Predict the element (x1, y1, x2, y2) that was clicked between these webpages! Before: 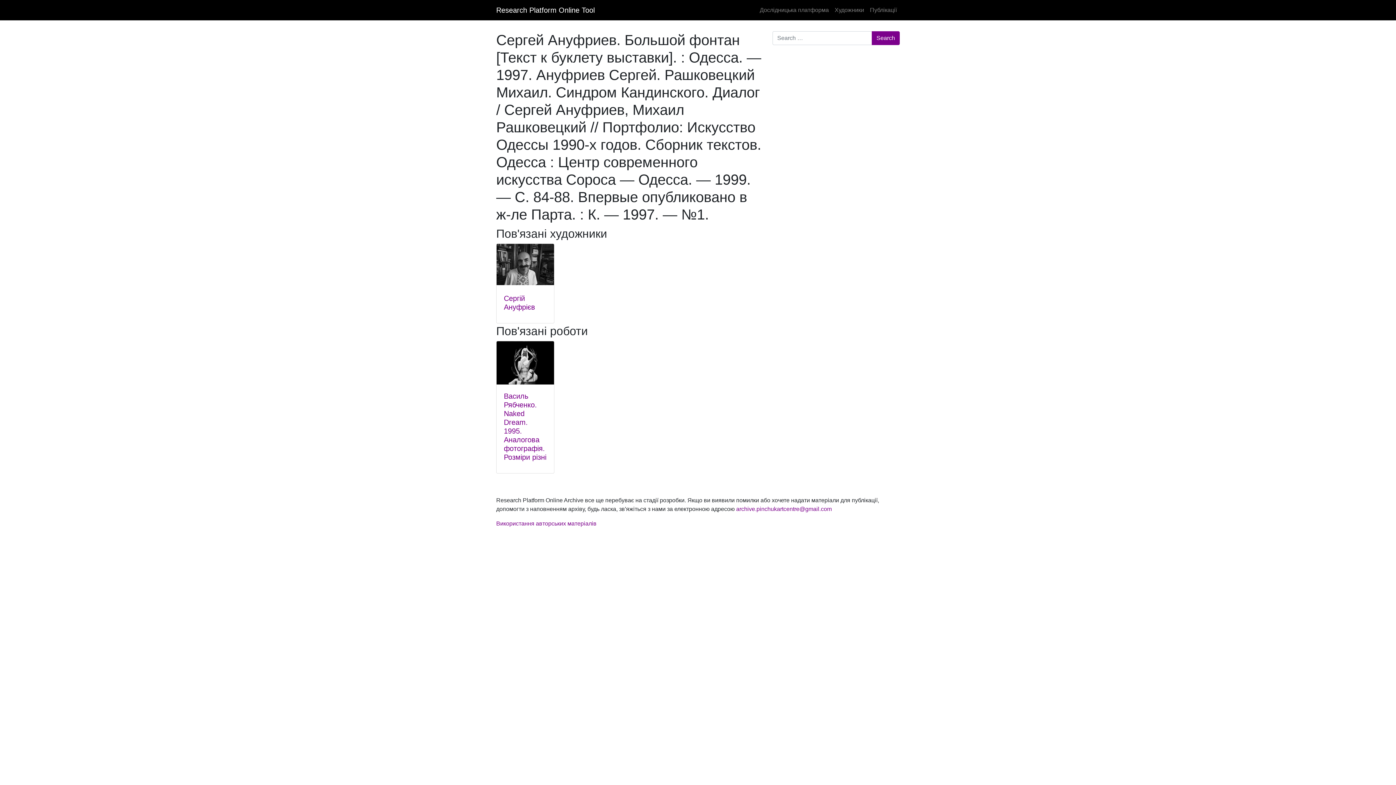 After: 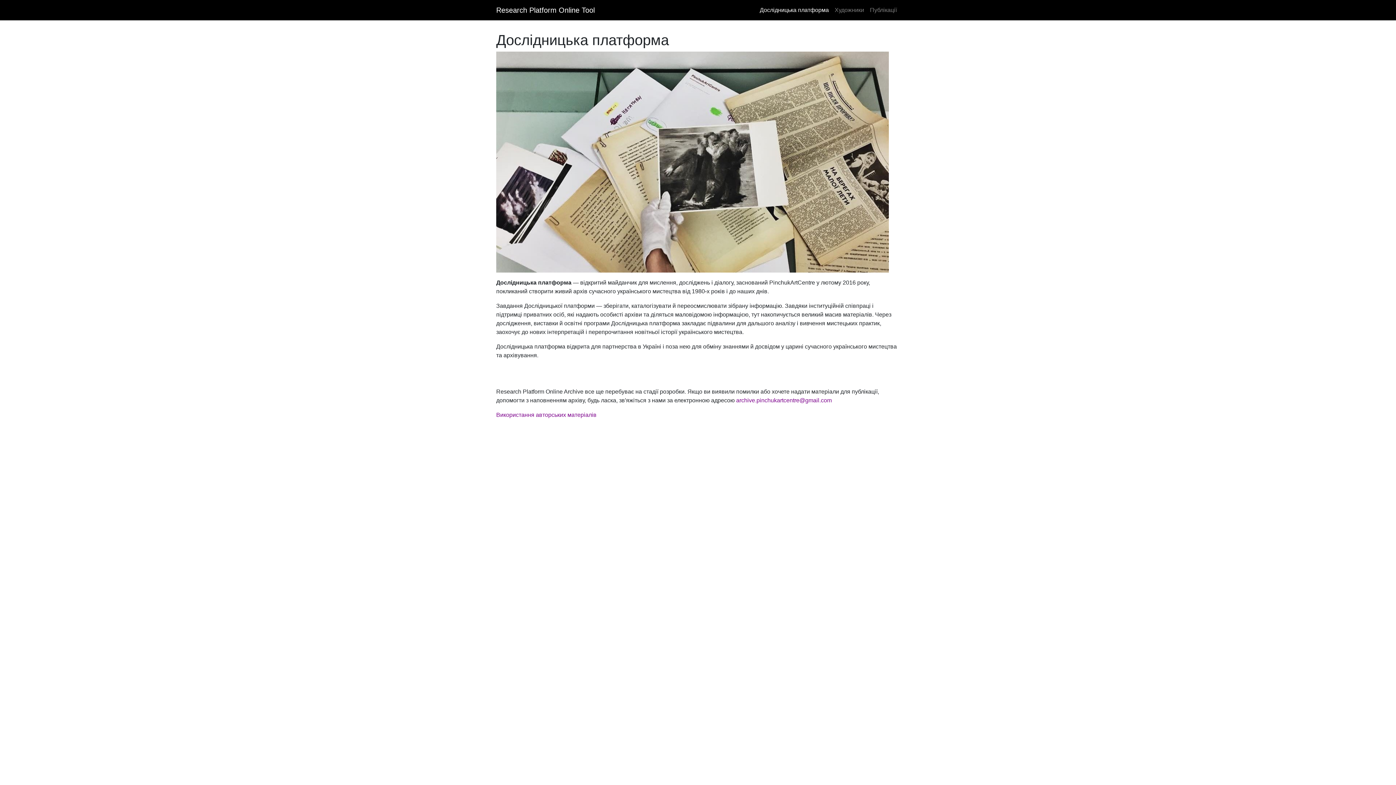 Action: label: Дослідницька платформа bbox: (757, 2, 832, 17)